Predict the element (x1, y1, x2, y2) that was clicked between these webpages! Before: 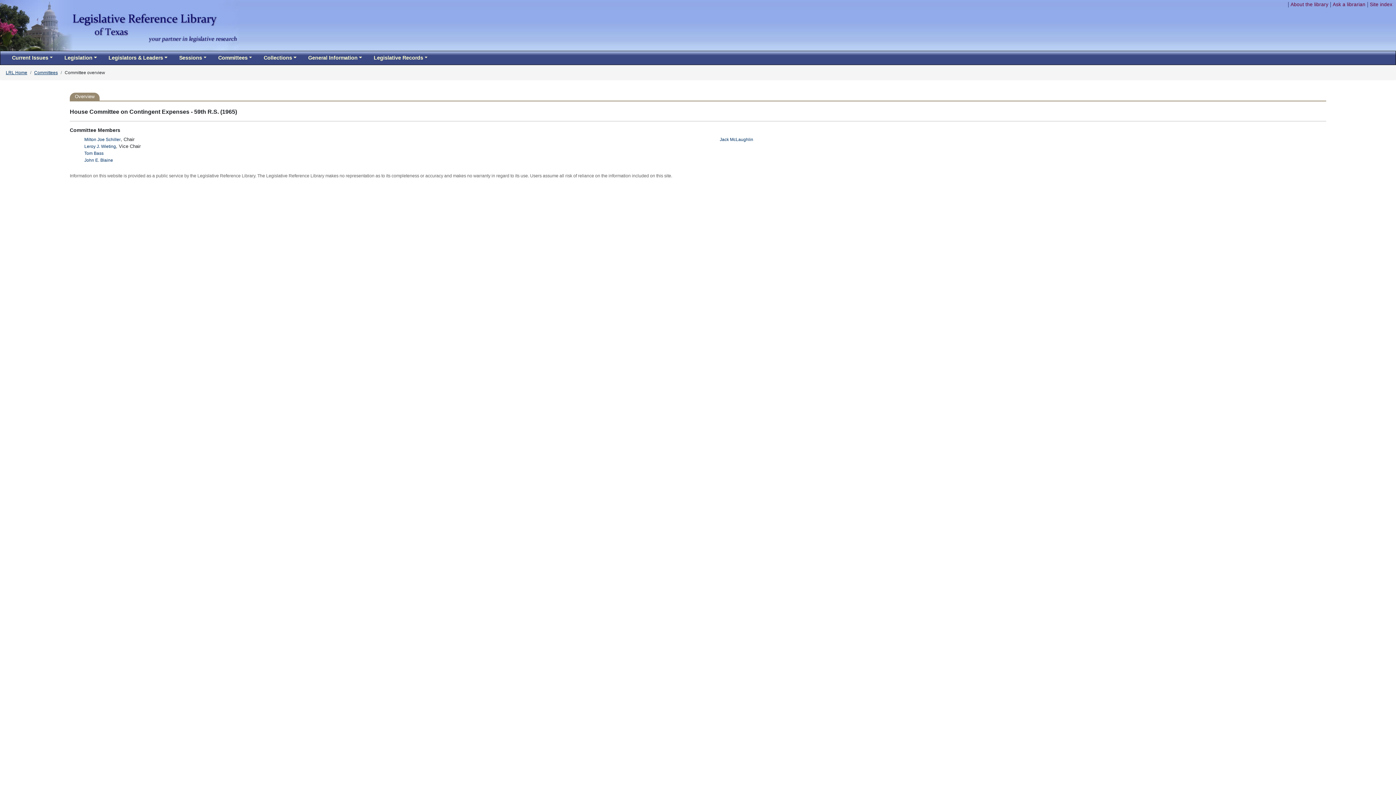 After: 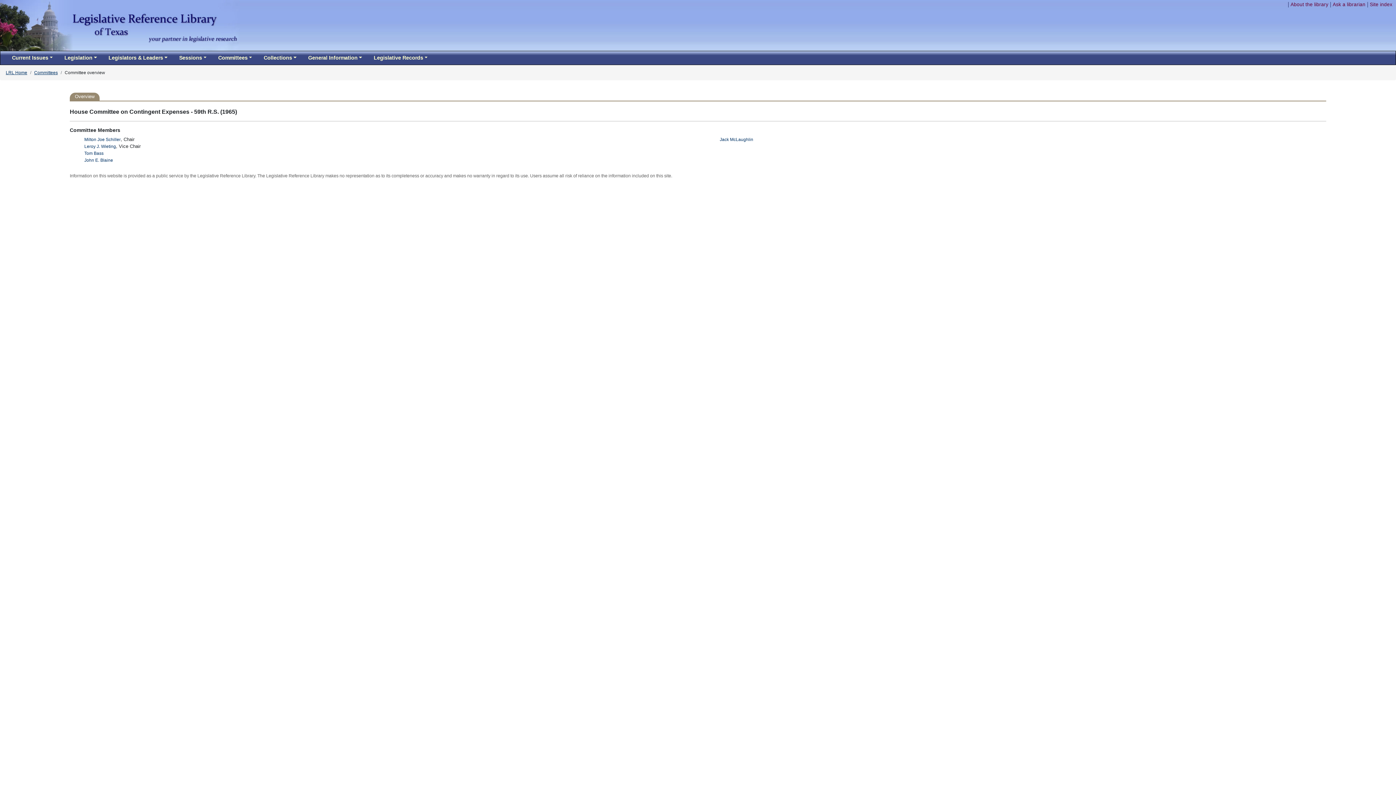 Action: bbox: (69, 92, 99, 100) label: Overview